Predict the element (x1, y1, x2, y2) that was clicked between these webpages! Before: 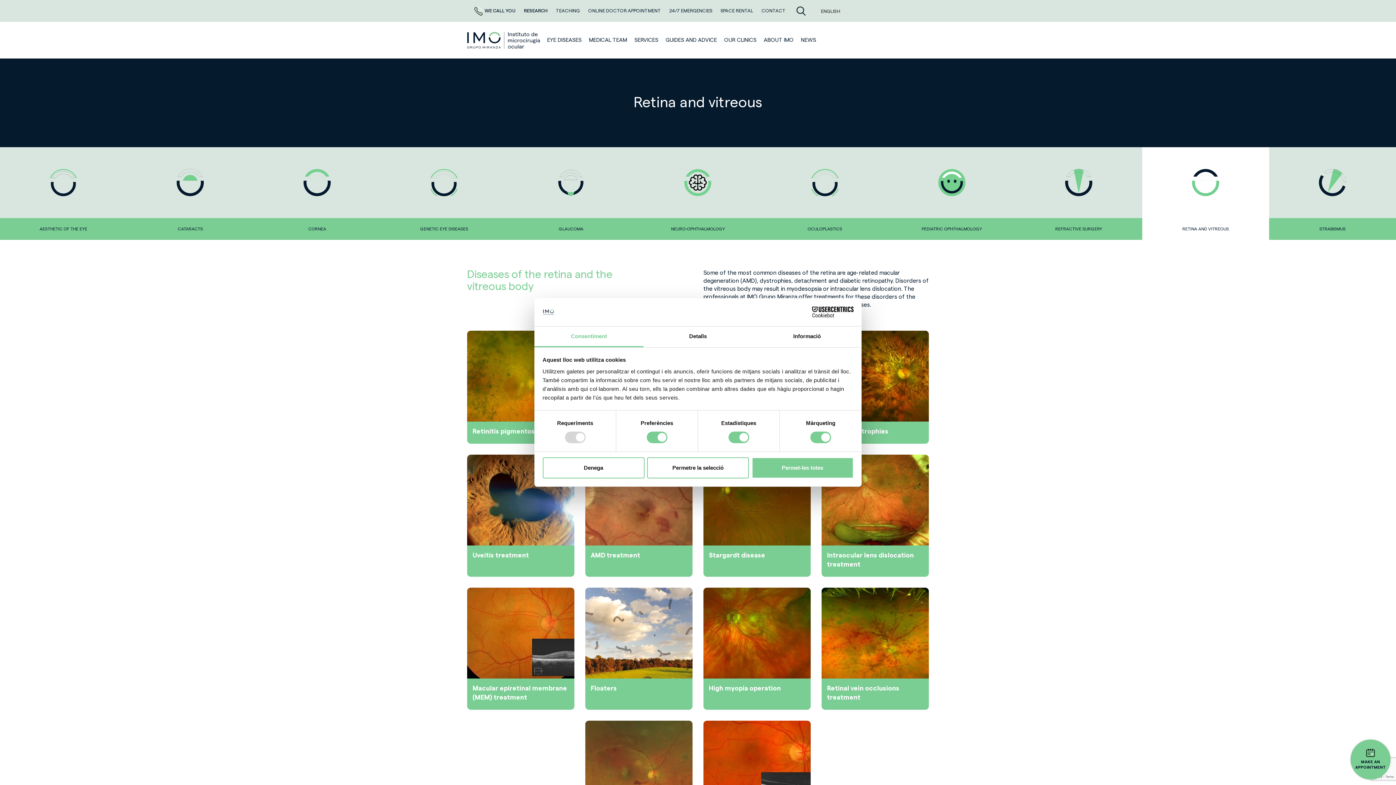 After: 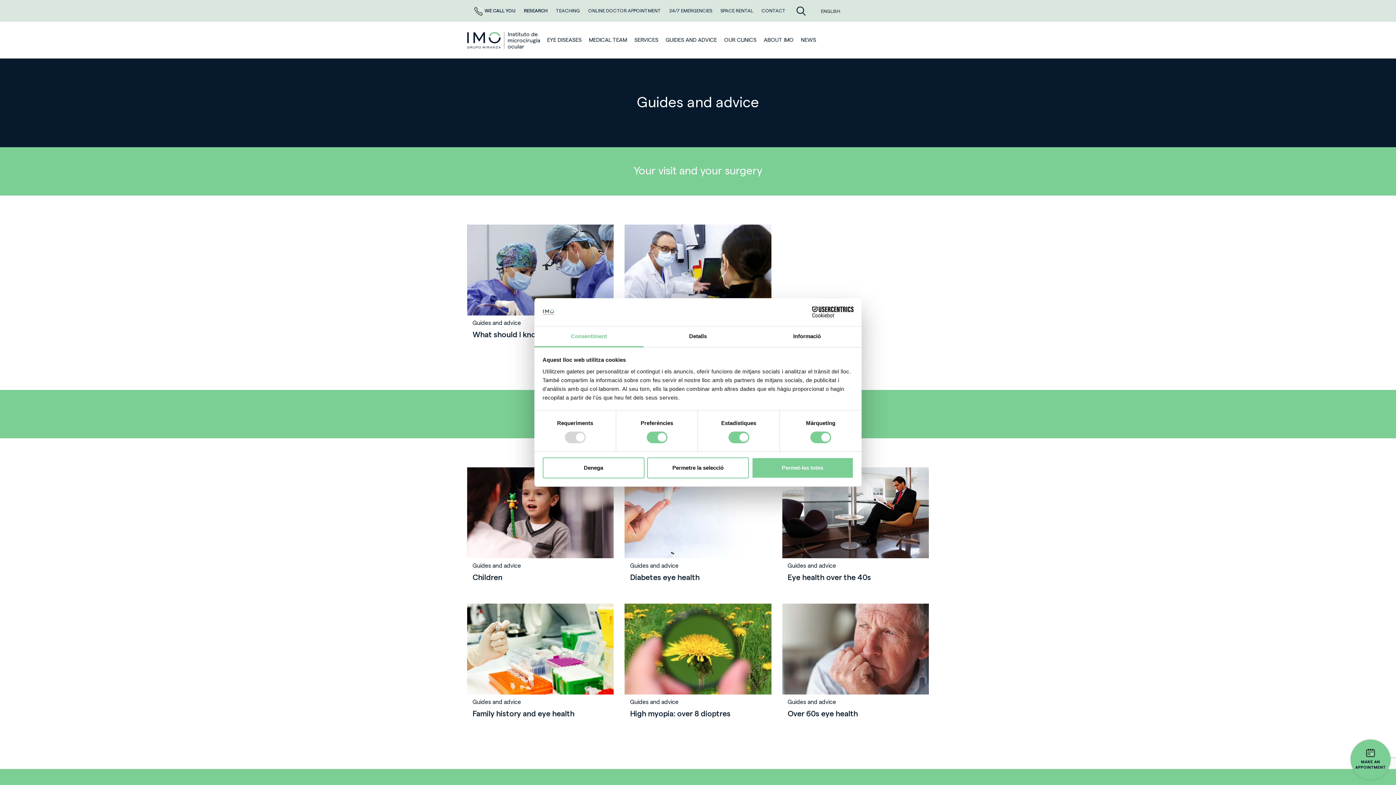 Action: label: GUIDES AND ADVICE bbox: (658, 21, 717, 58)